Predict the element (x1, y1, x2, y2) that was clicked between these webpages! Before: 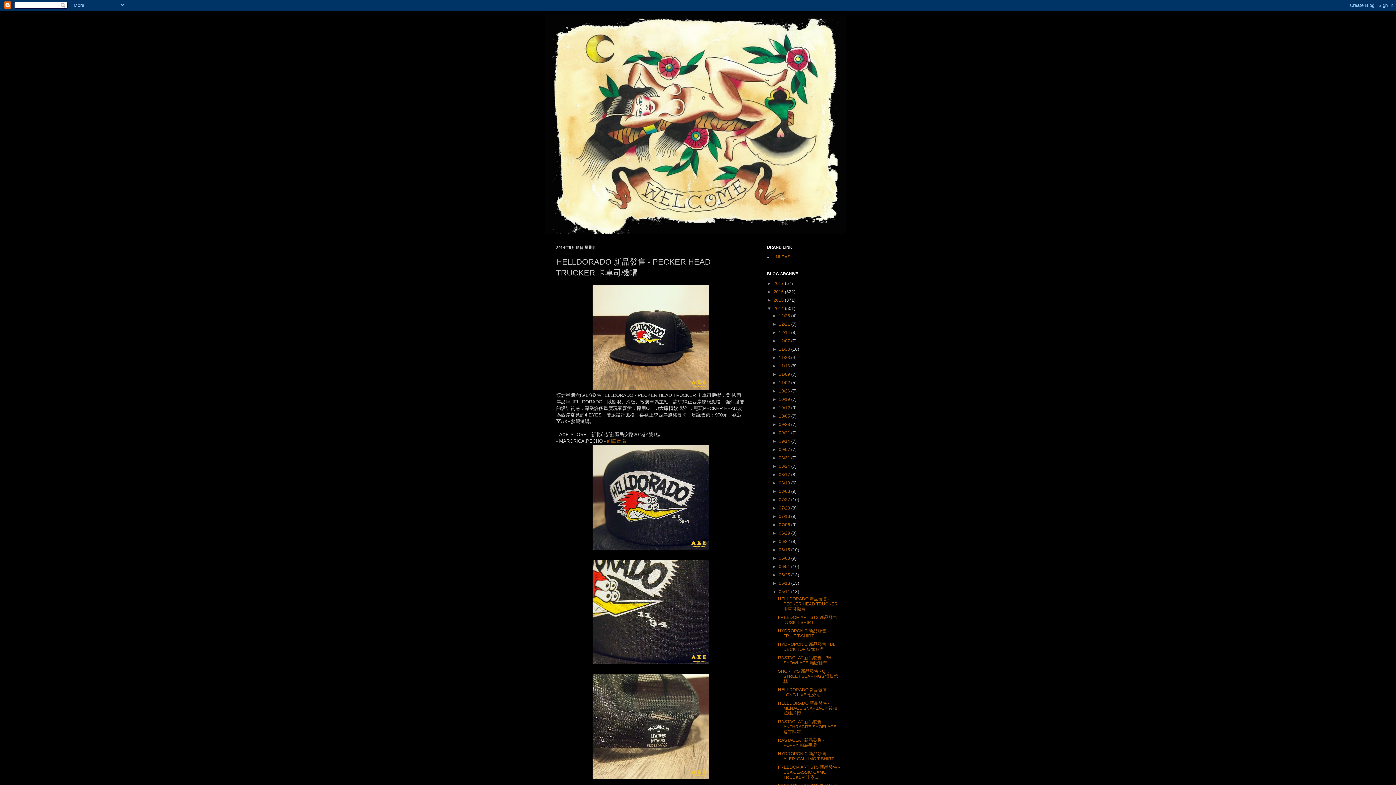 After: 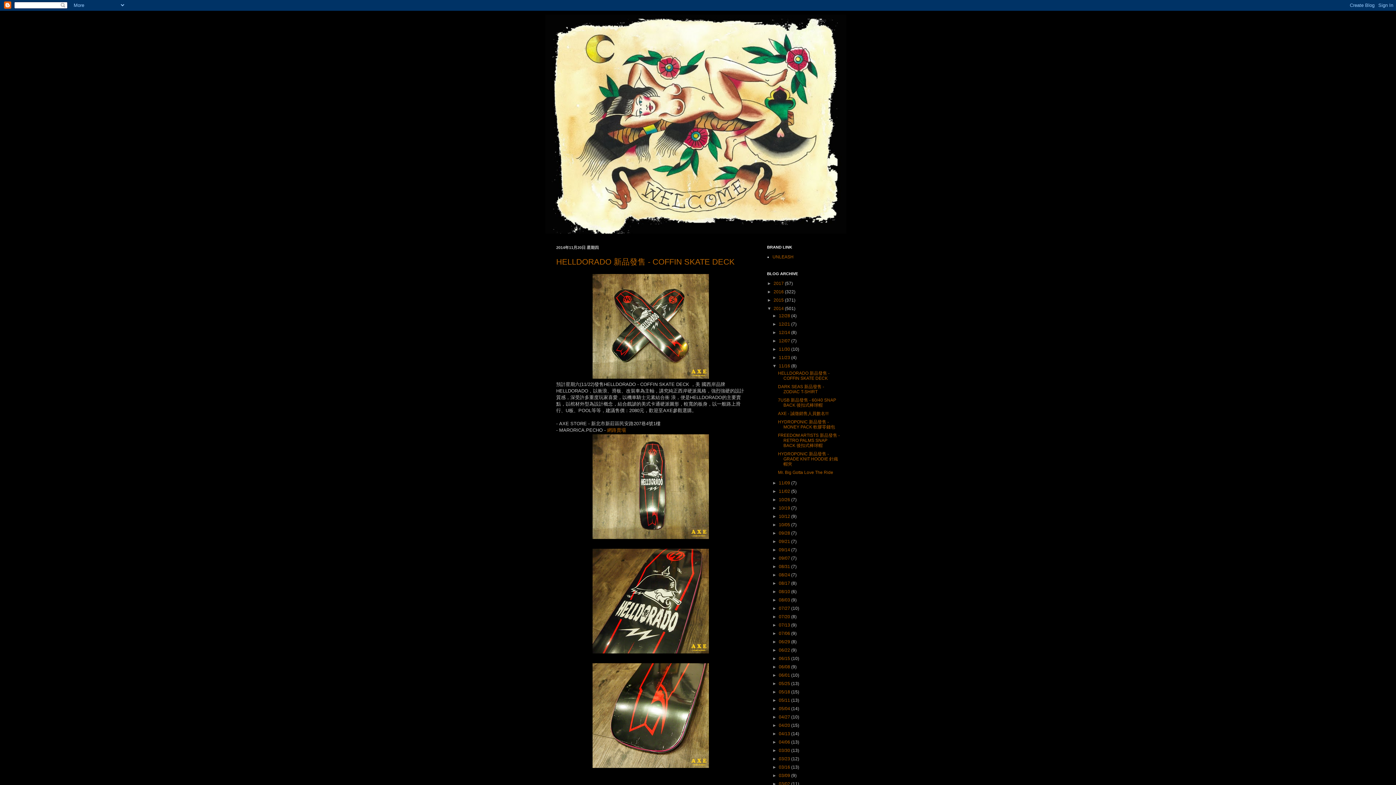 Action: bbox: (779, 363, 791, 368) label: 11/16 